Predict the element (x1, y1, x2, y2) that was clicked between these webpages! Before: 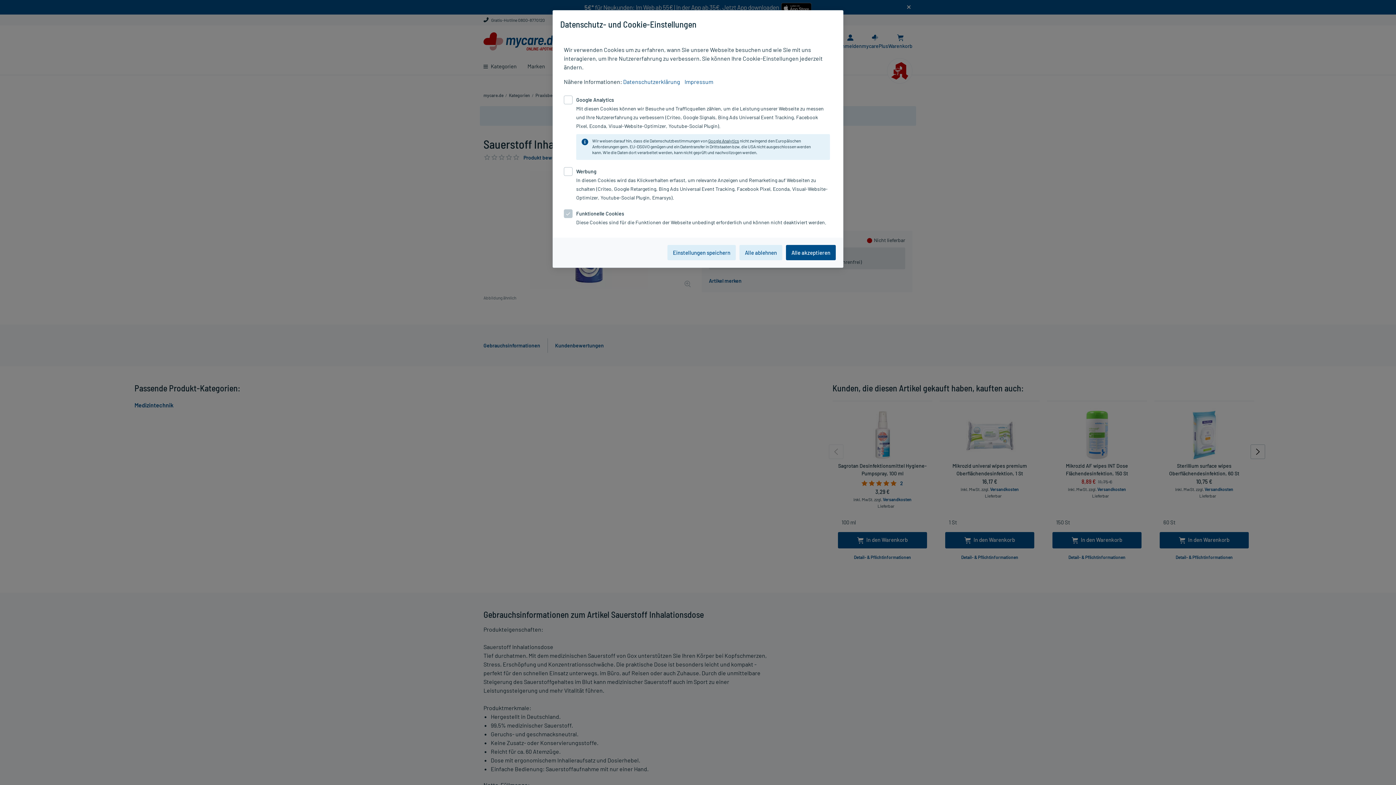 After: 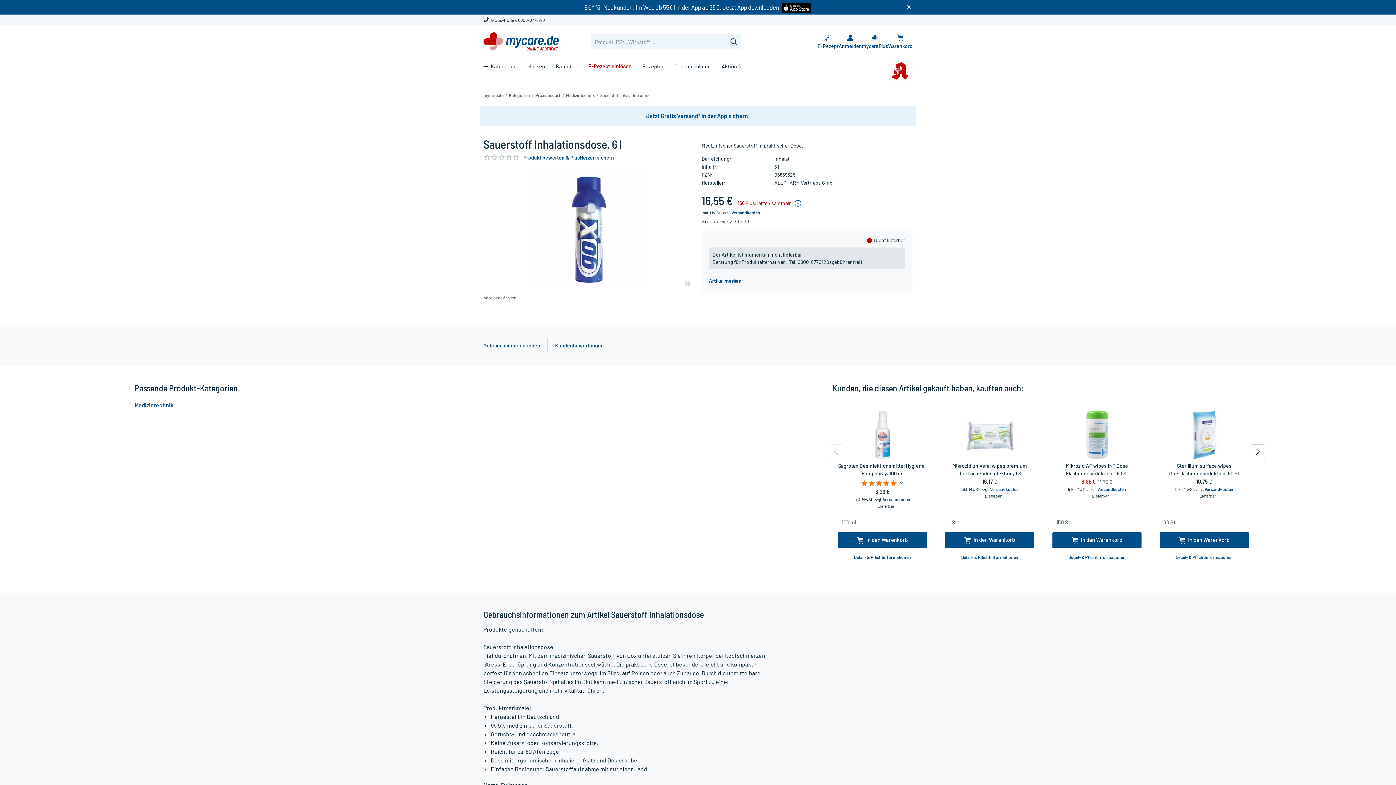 Action: label: Einstellungen speichern bbox: (667, 245, 736, 260)